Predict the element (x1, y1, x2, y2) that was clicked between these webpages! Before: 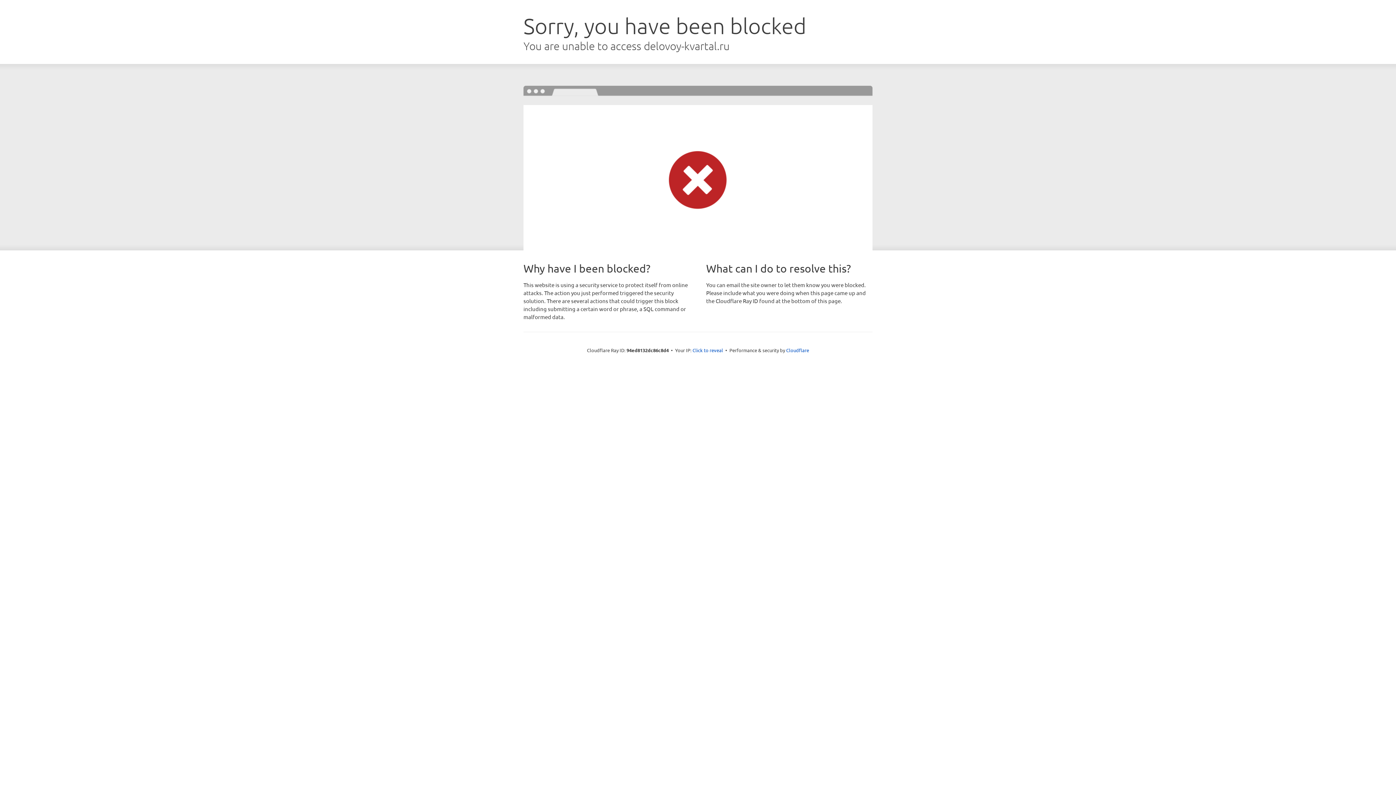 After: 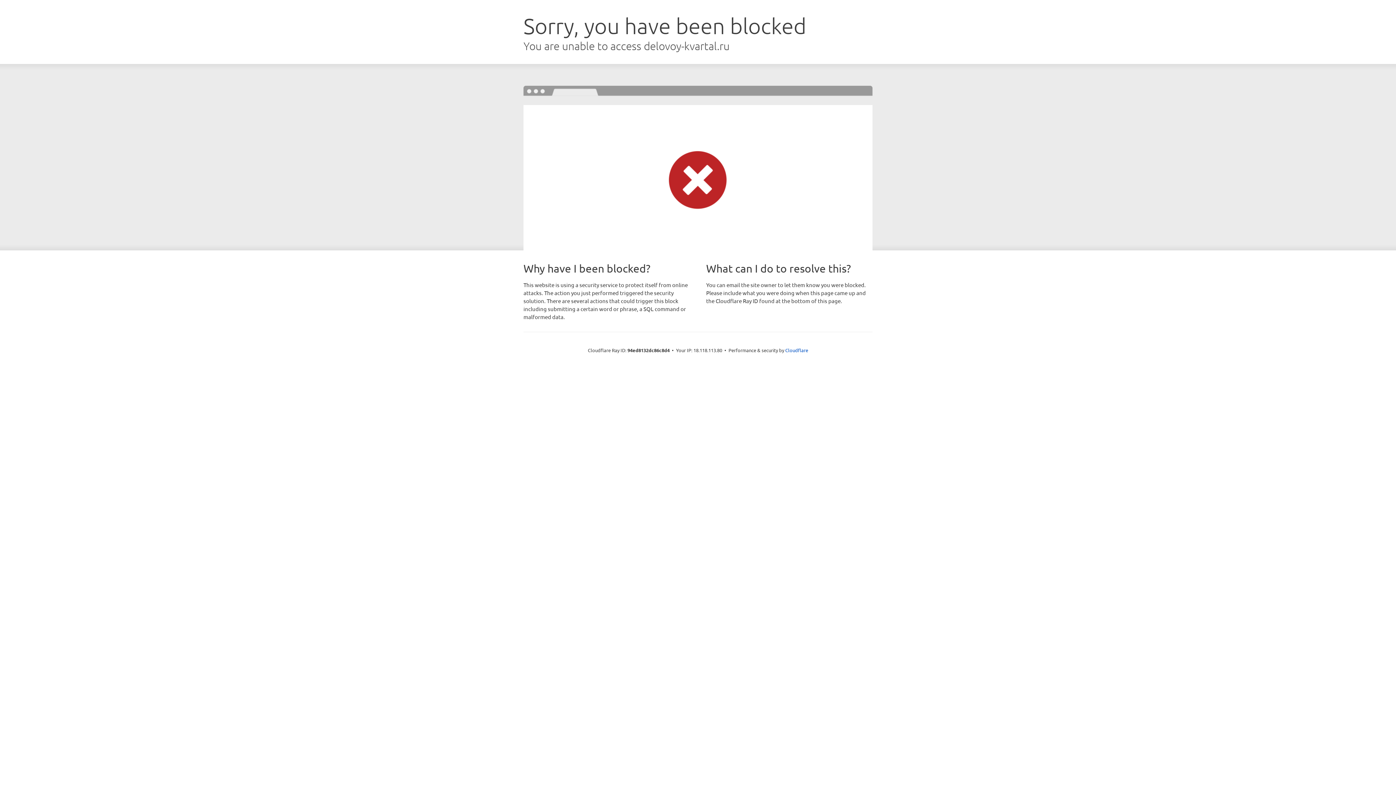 Action: label: Click to reveal bbox: (692, 346, 723, 353)